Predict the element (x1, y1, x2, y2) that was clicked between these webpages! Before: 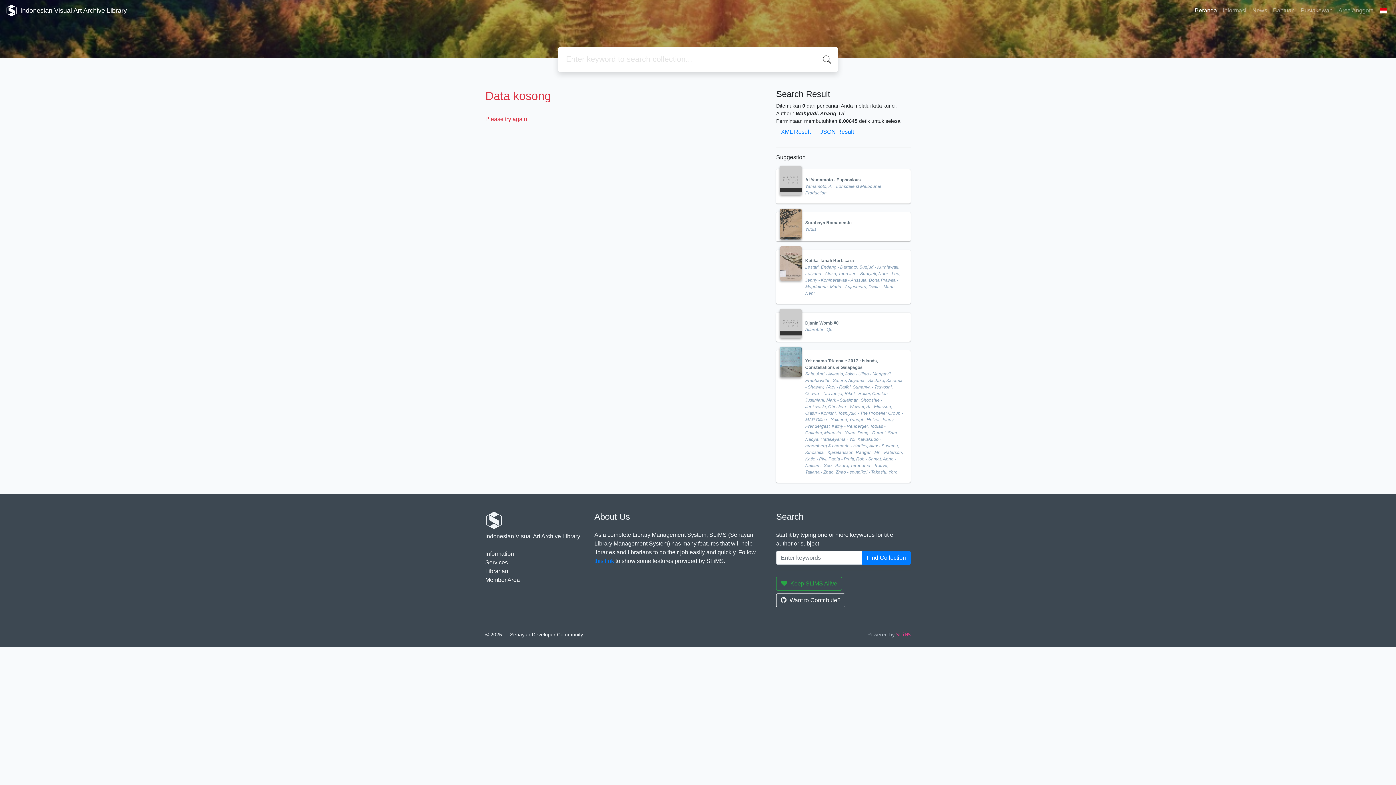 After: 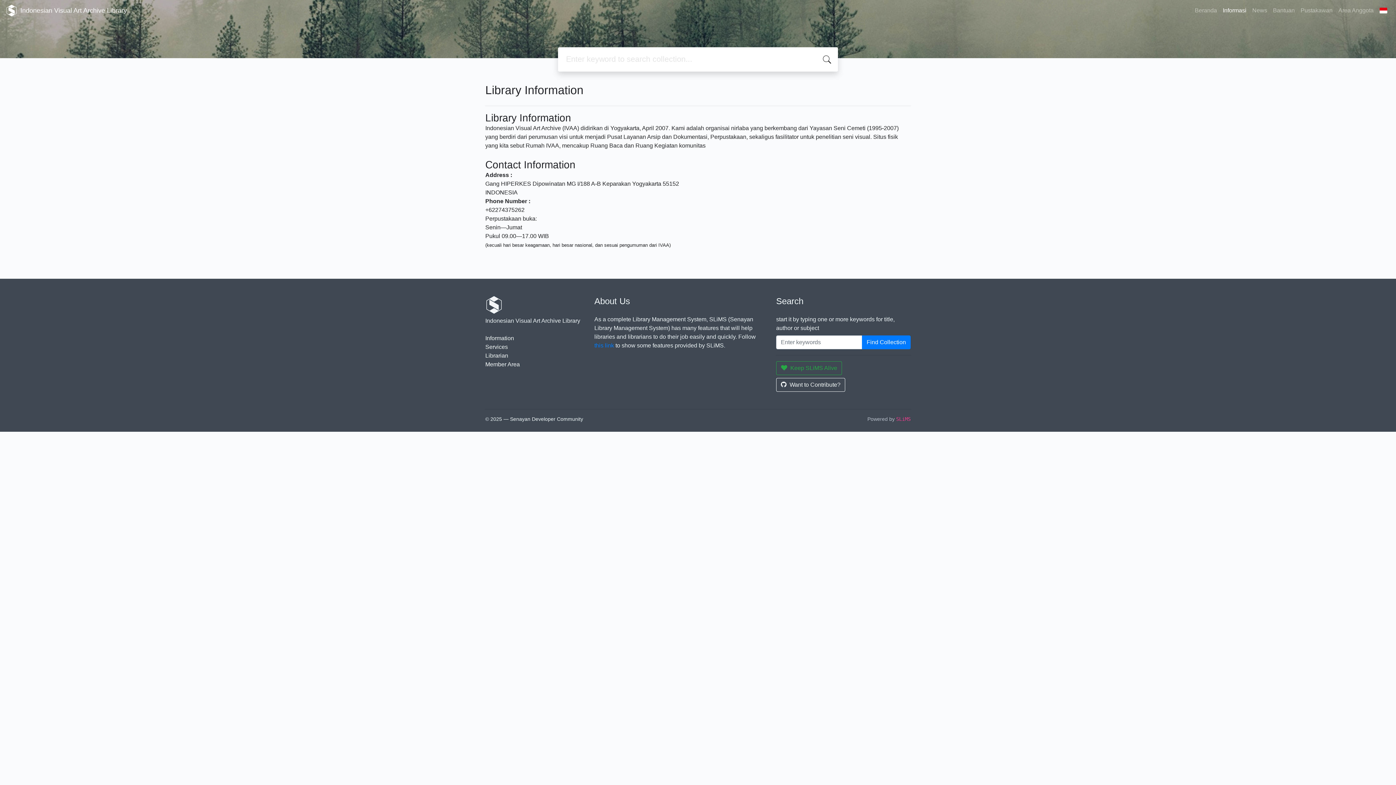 Action: label: Information bbox: (485, 550, 514, 557)